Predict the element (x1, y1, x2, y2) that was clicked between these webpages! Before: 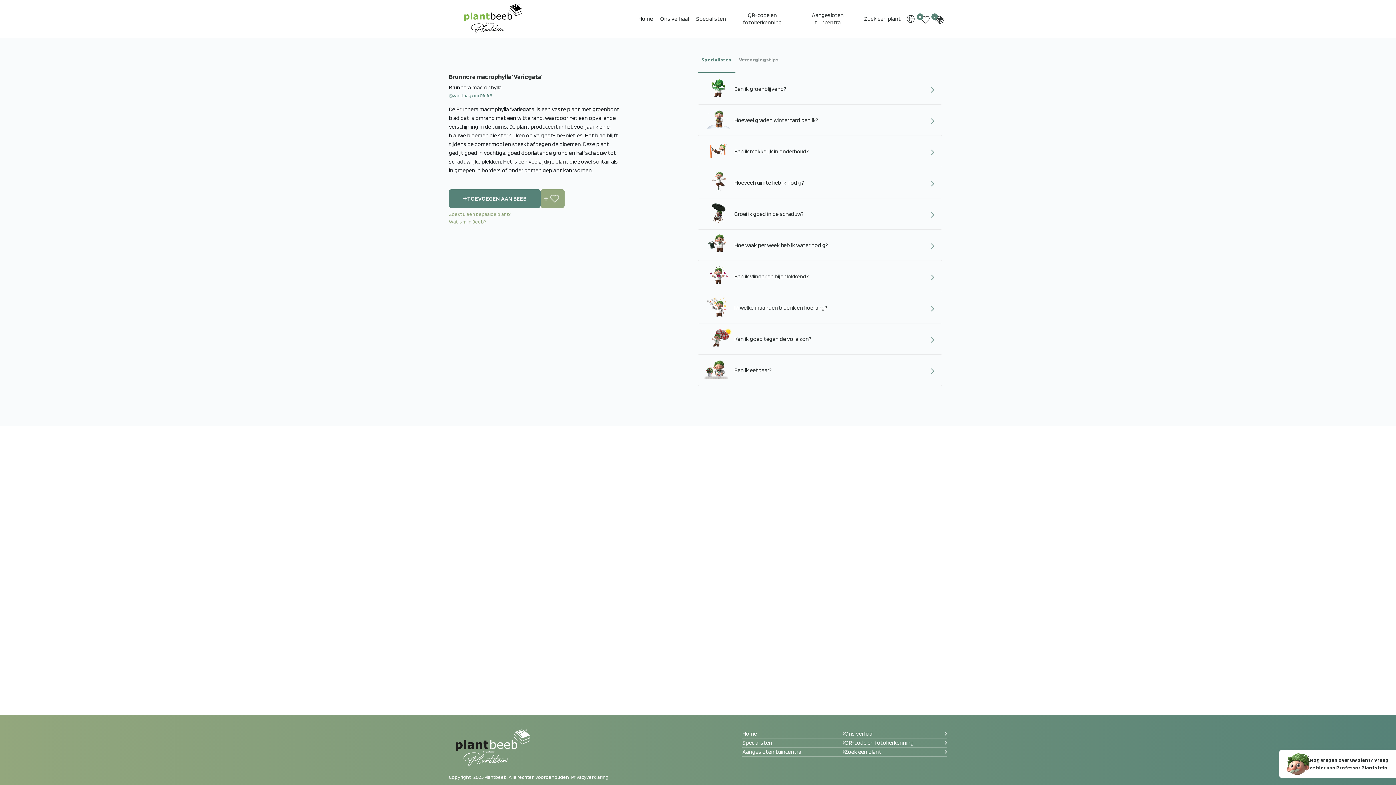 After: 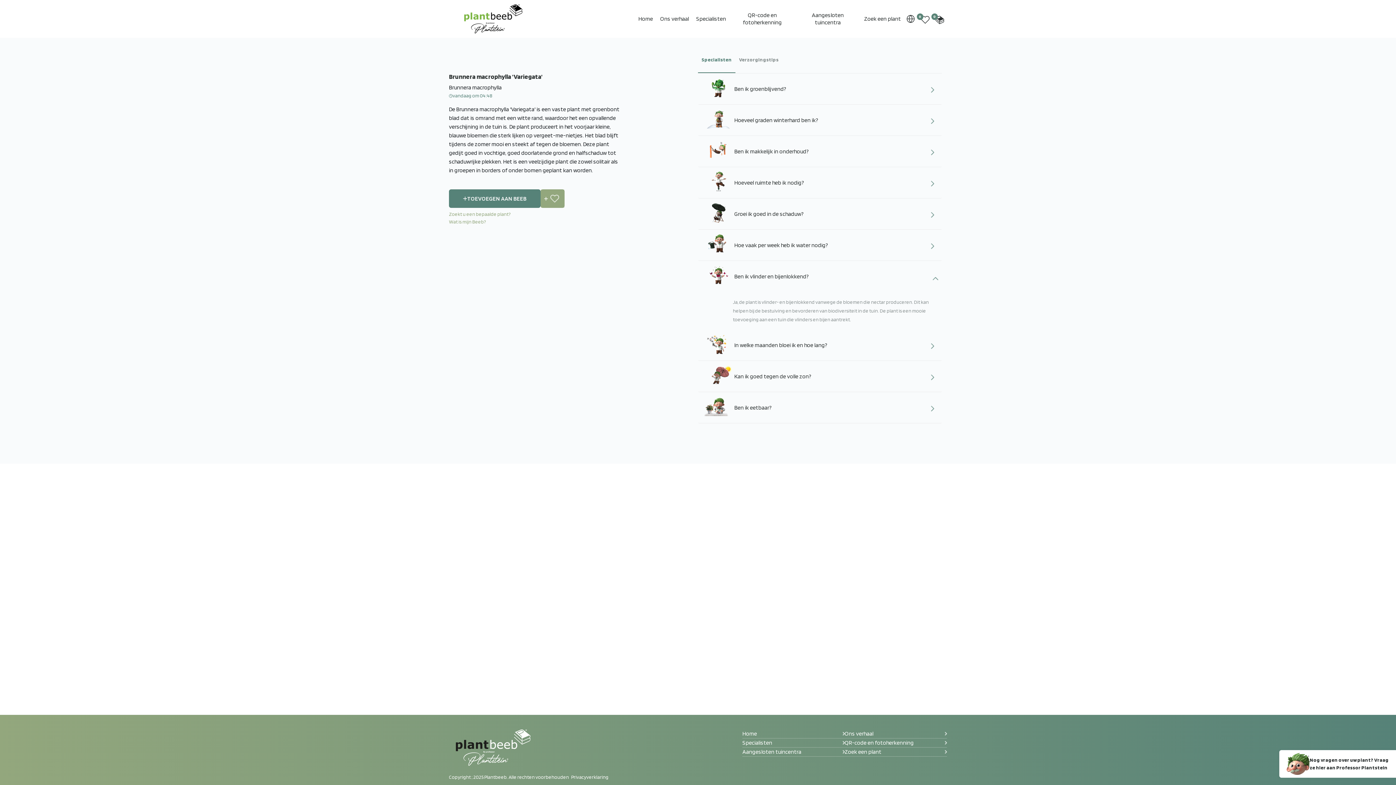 Action: bbox: (698, 261, 942, 292) label: Ben ik vlinder en bijenlokkend?